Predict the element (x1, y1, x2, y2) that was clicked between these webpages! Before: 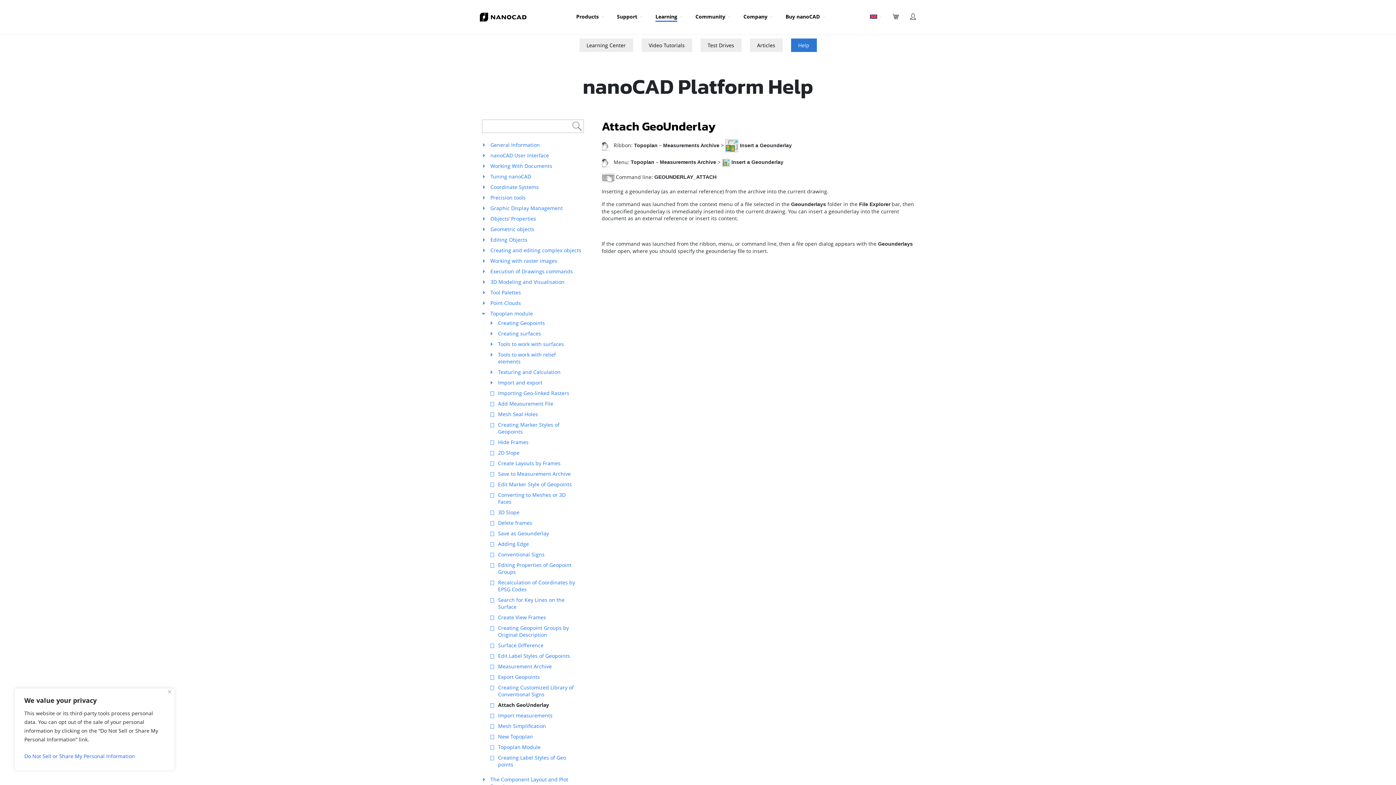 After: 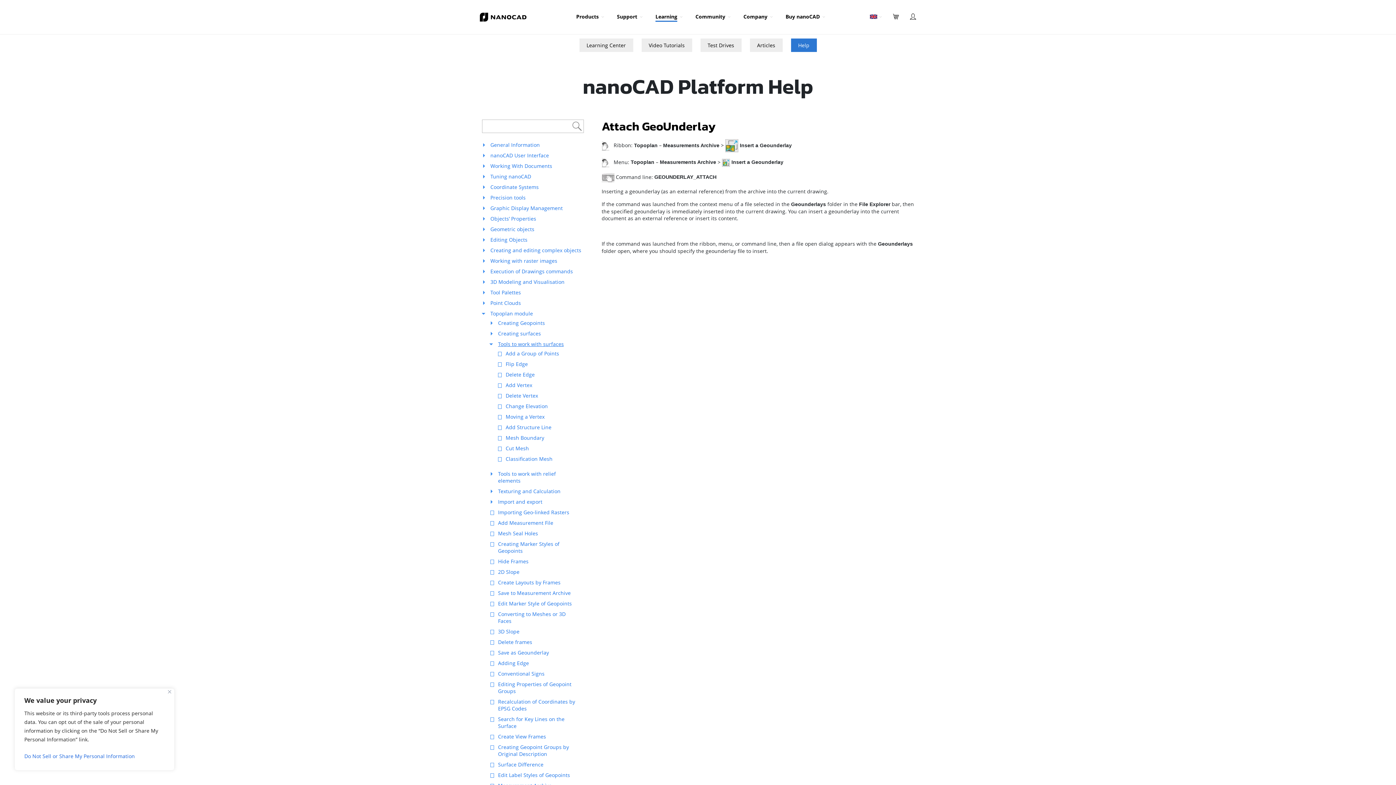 Action: bbox: (498, 340, 564, 347) label: Tools to work with surfaces